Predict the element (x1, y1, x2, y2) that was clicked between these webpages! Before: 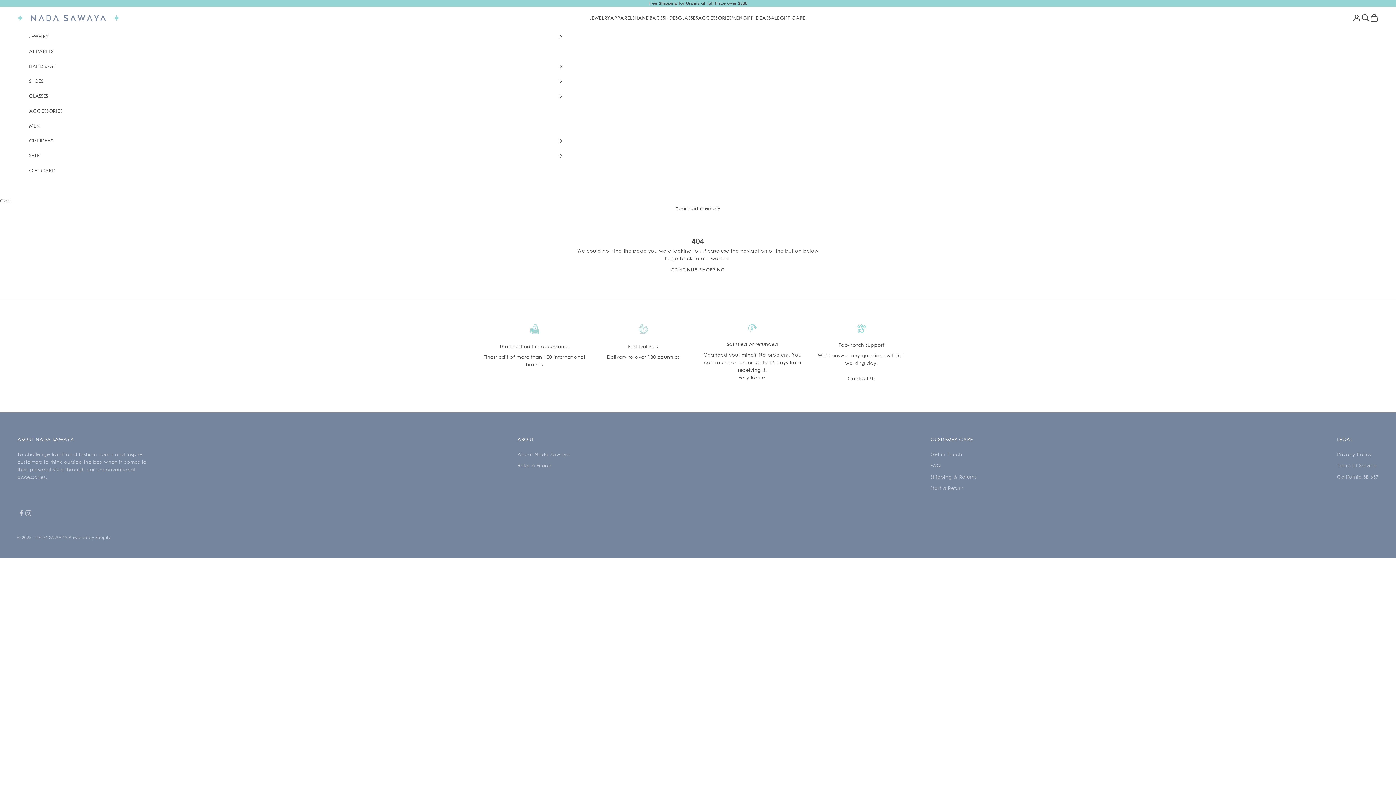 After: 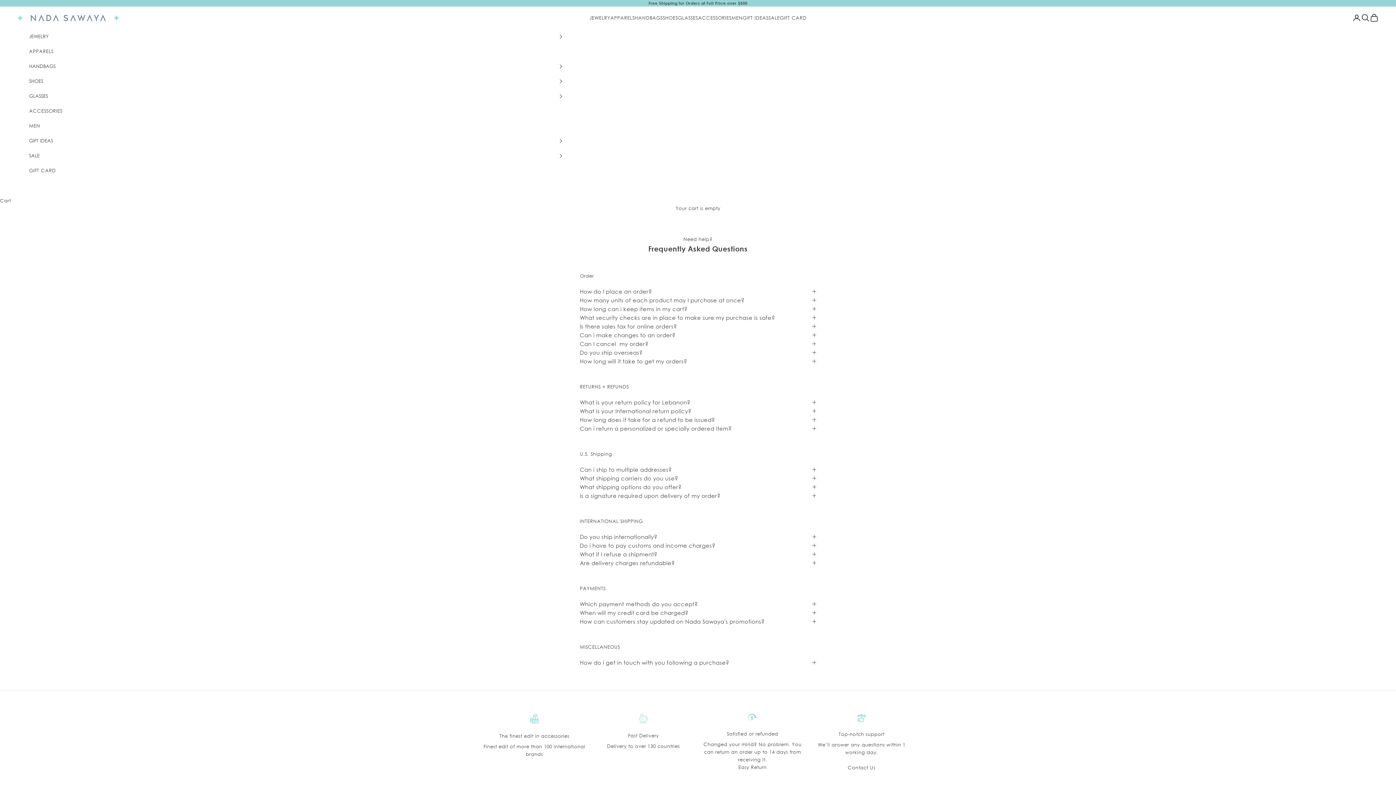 Action: bbox: (930, 463, 941, 468) label: FAQ